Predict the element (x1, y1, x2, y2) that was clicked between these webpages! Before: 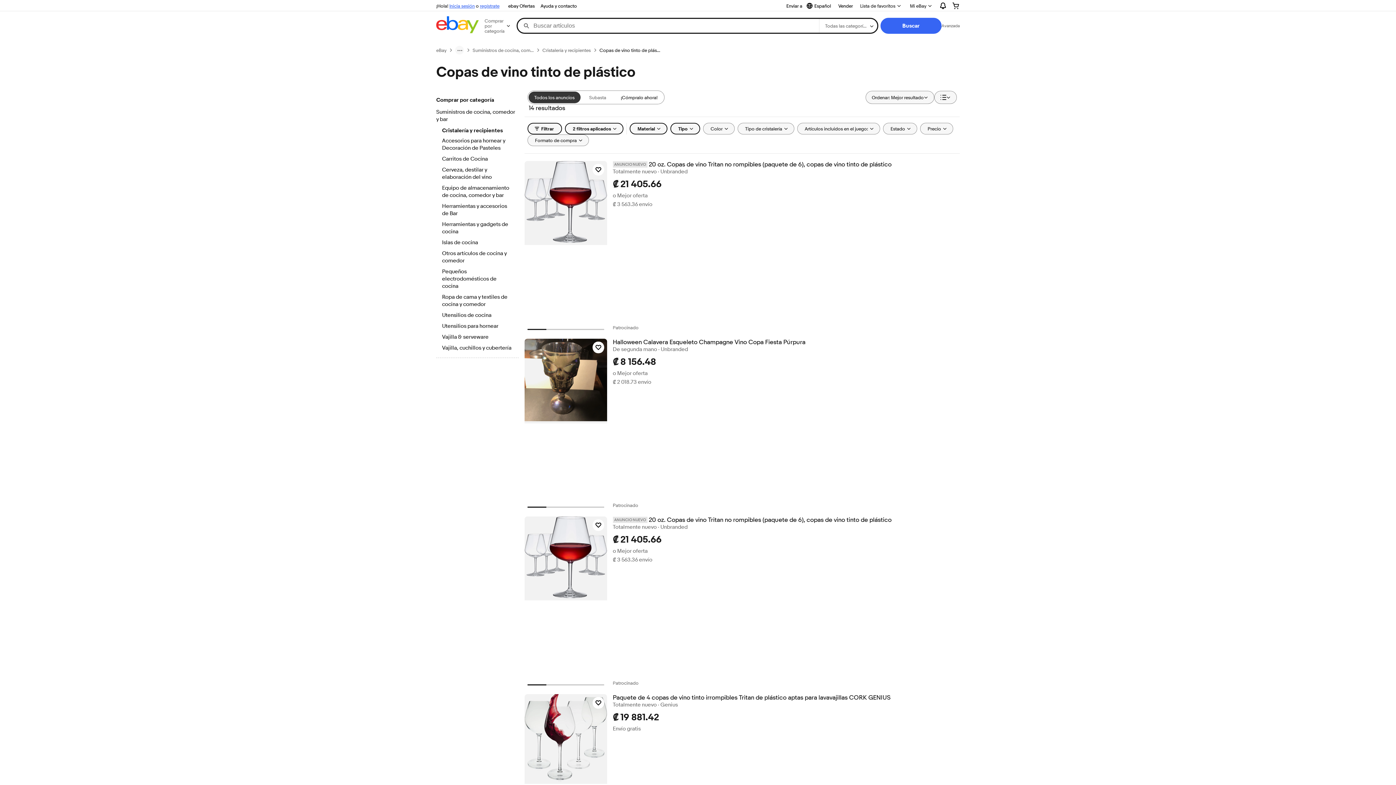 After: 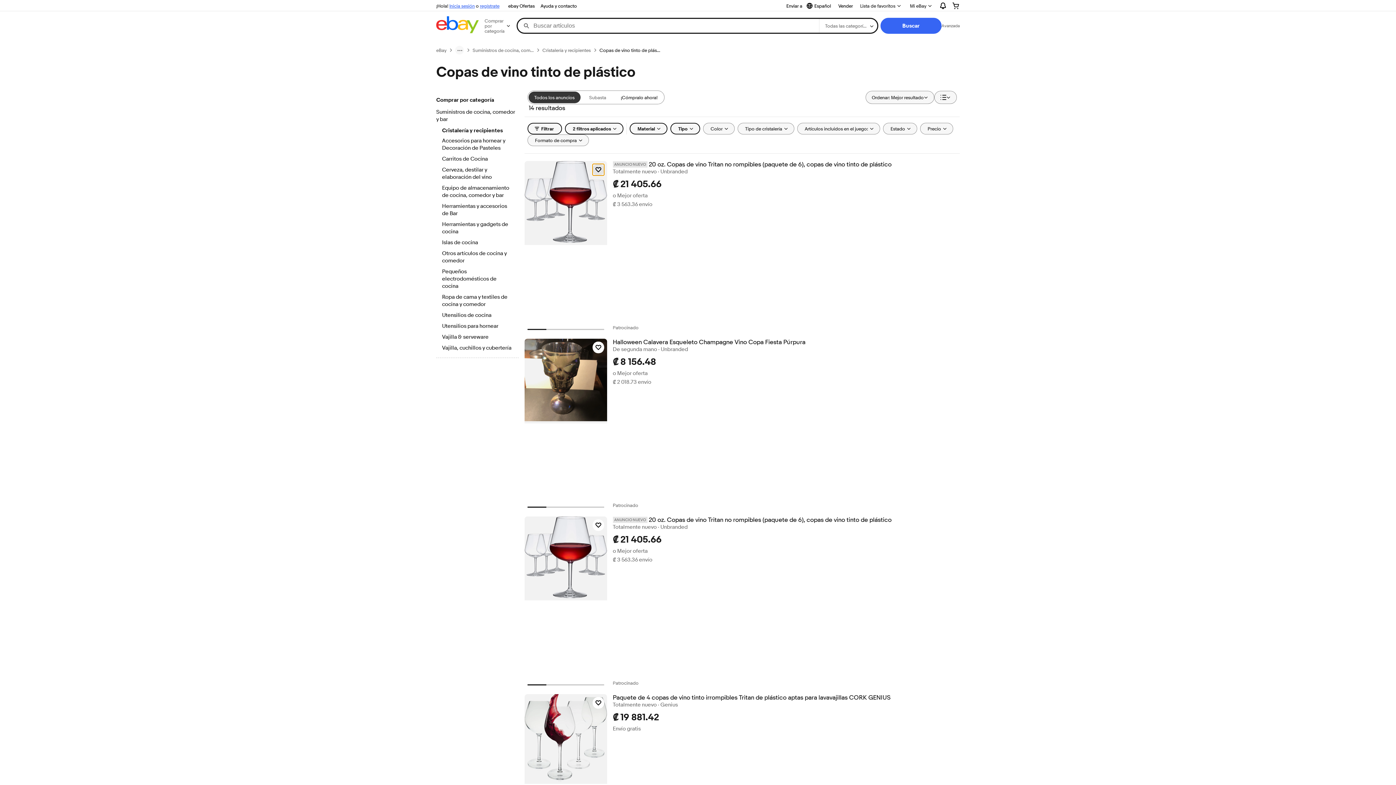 Action: label: Haz clic para marcar como favorito: 20 oz. Copas de vino Tritan no rompibles (paquete de 6), copas de vino tinto de plástico bbox: (592, 164, 604, 175)